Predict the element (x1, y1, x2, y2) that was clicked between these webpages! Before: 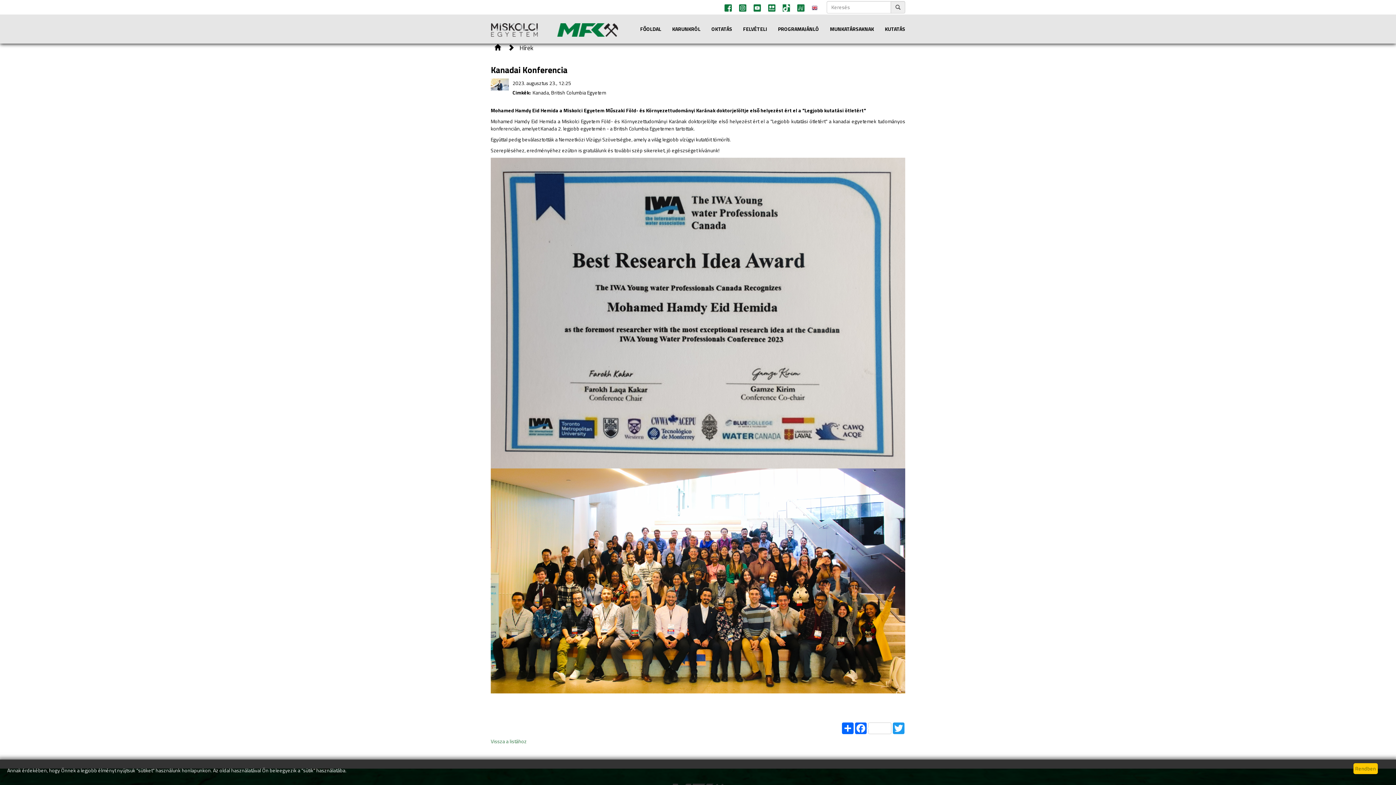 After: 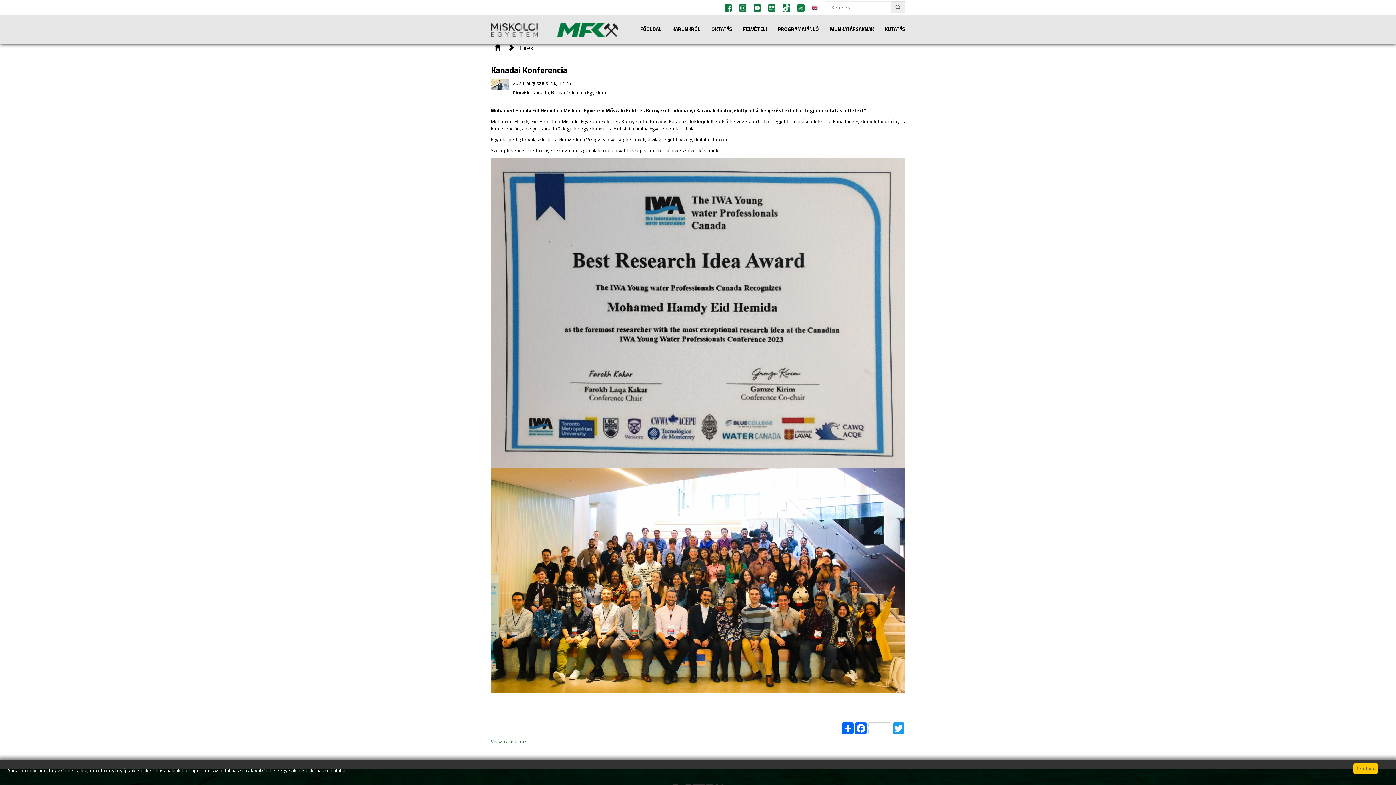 Action: label: FELVÉTELI bbox: (737, 14, 772, 43)